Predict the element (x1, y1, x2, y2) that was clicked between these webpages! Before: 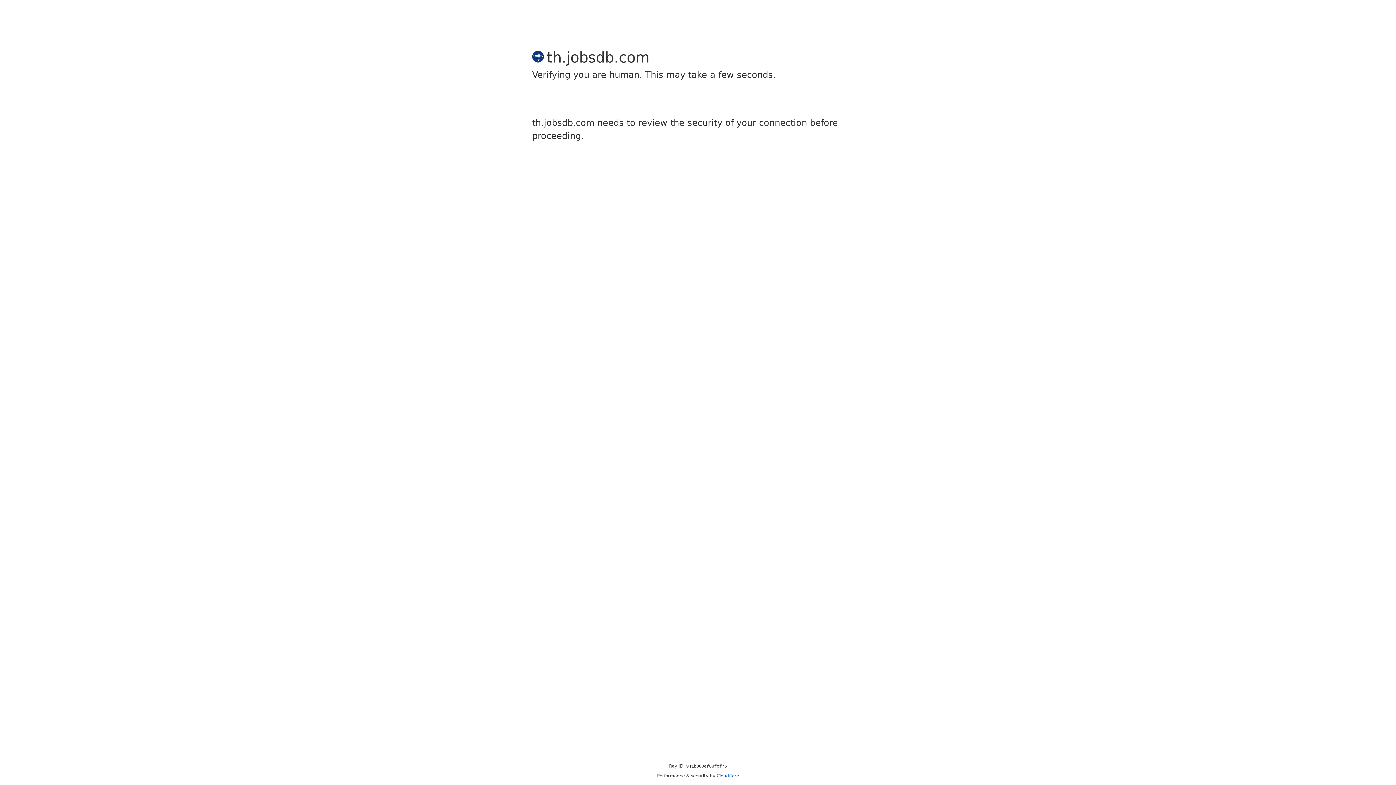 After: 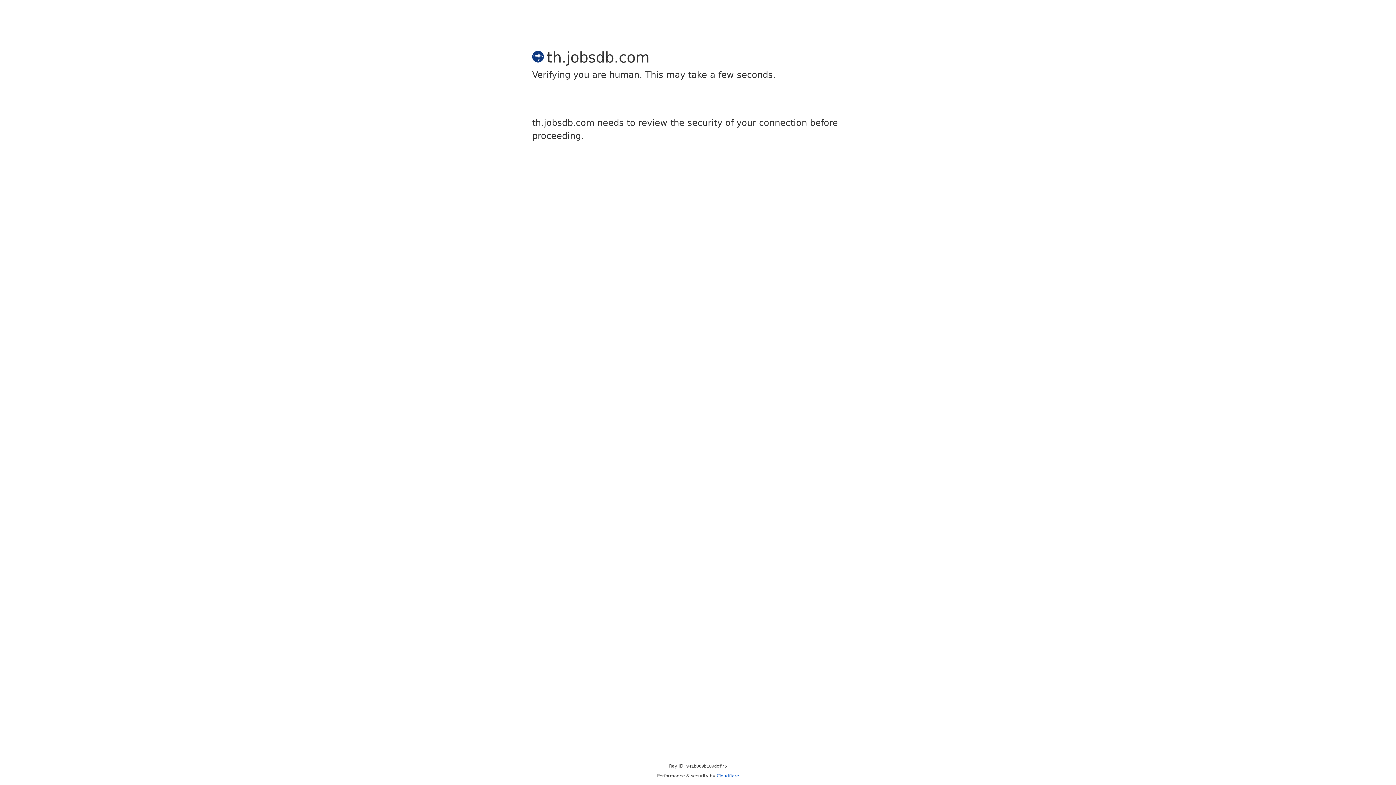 Action: label: Cloudflare bbox: (716, 773, 739, 778)